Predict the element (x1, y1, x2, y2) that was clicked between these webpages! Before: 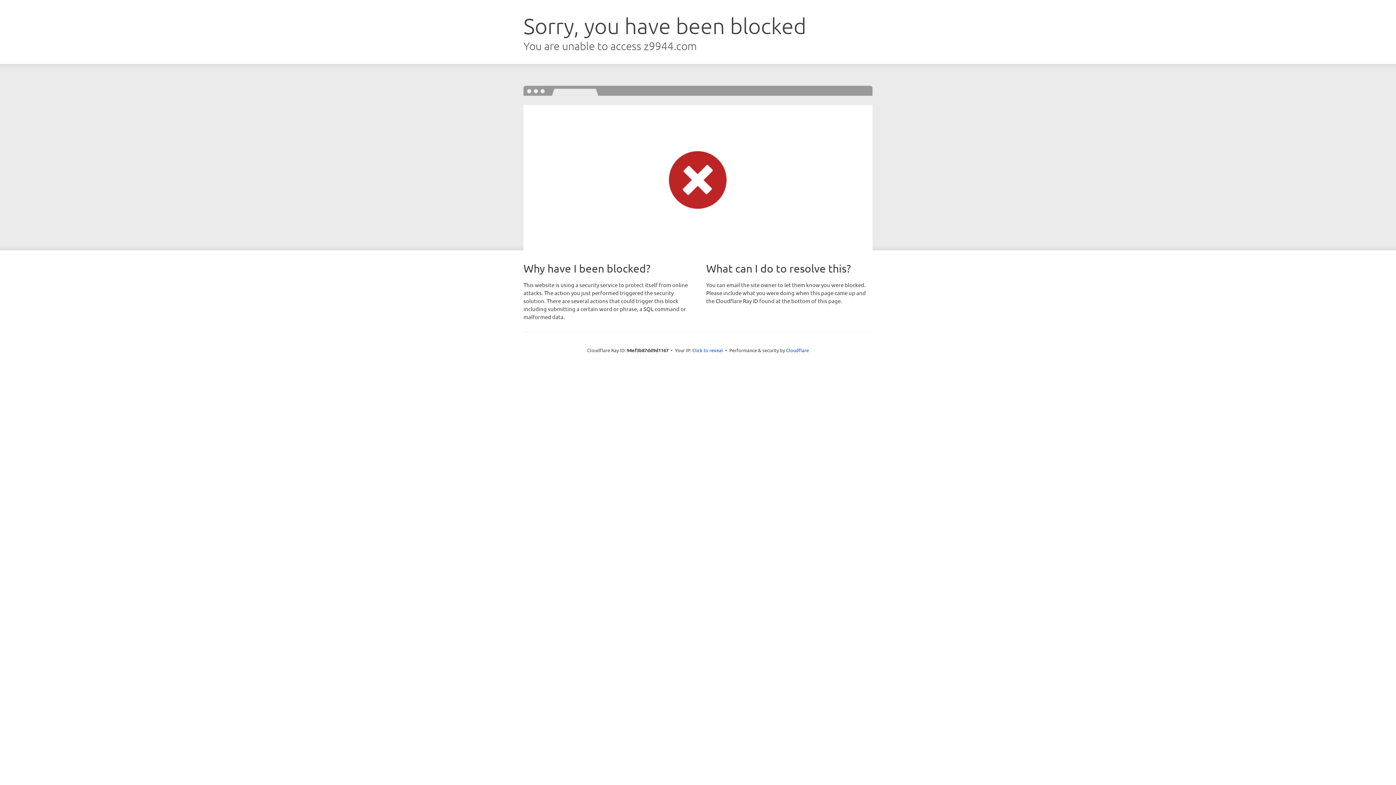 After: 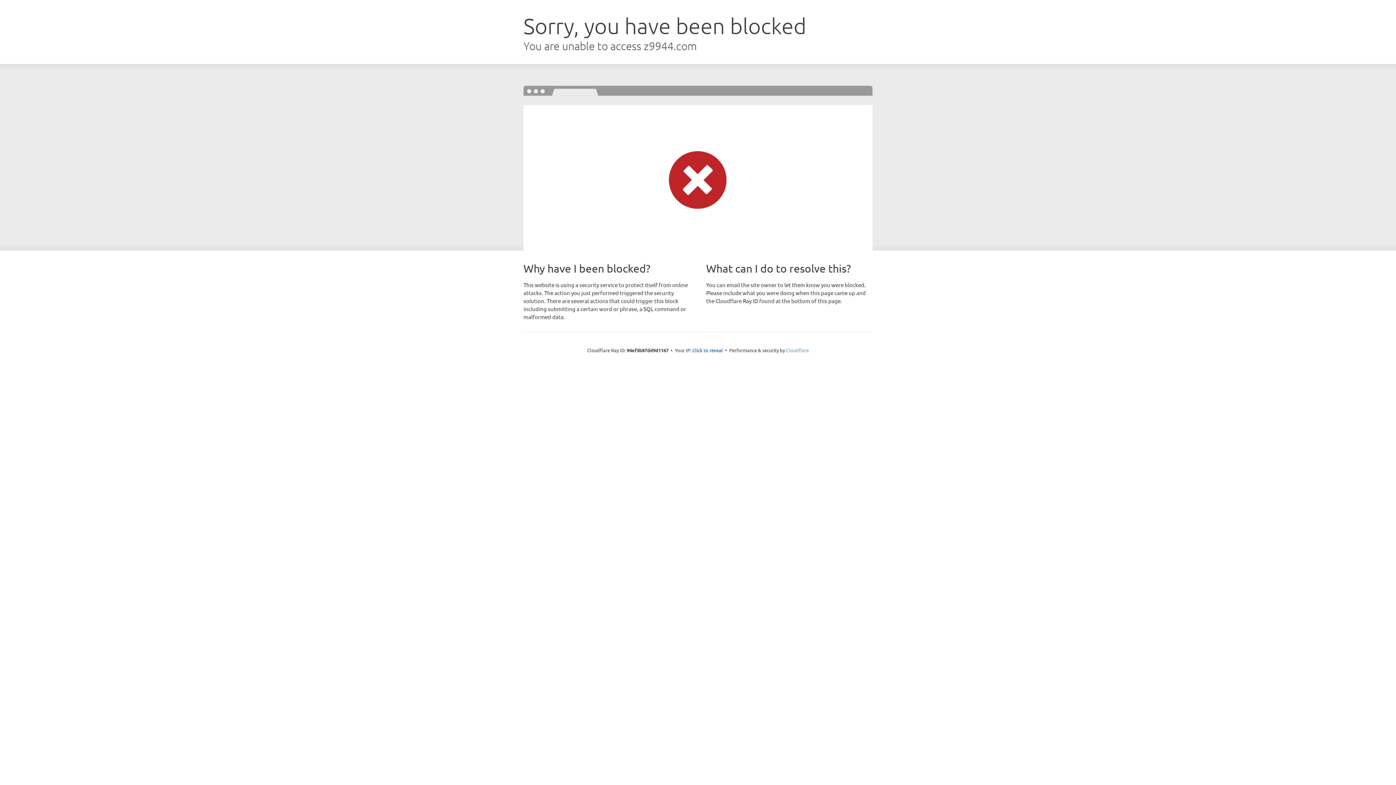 Action: bbox: (786, 347, 809, 353) label: Cloudflare